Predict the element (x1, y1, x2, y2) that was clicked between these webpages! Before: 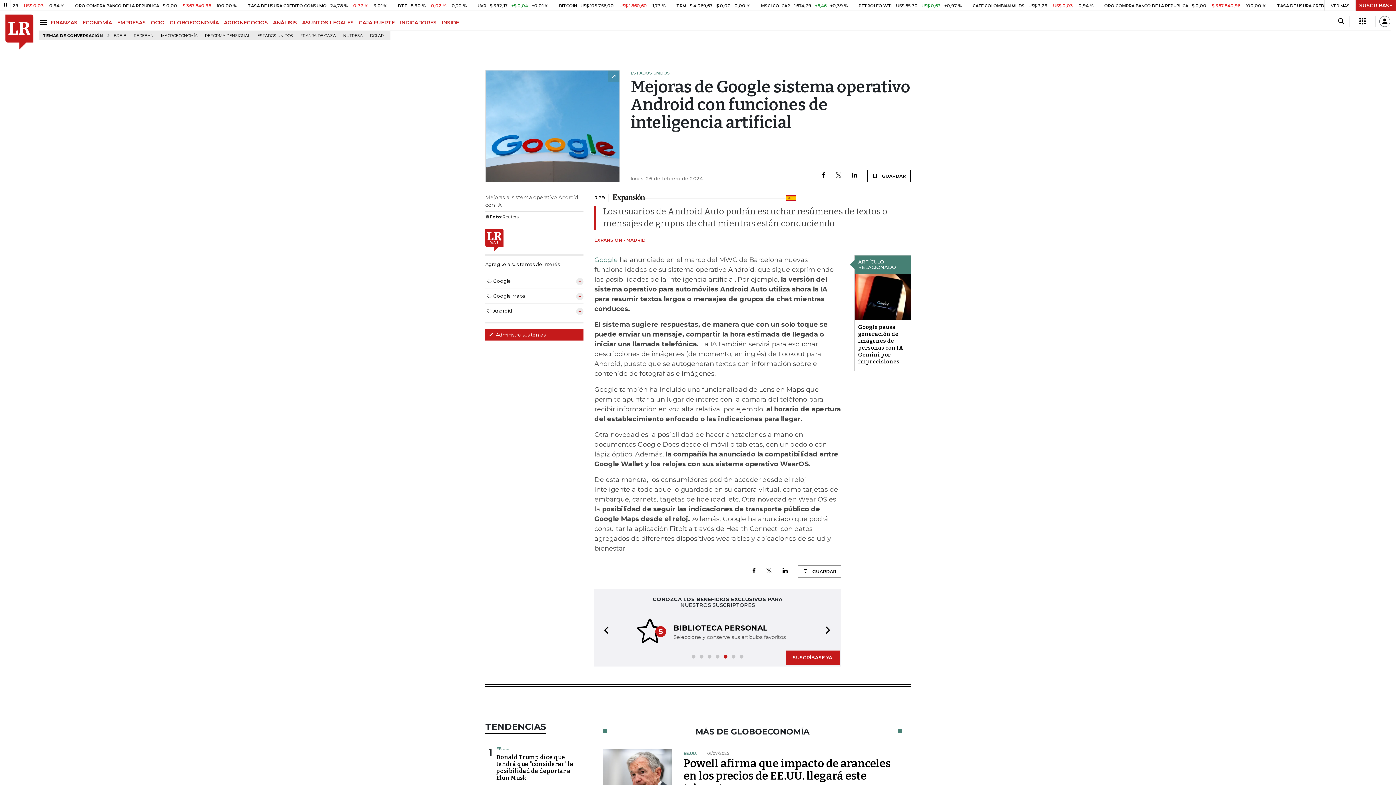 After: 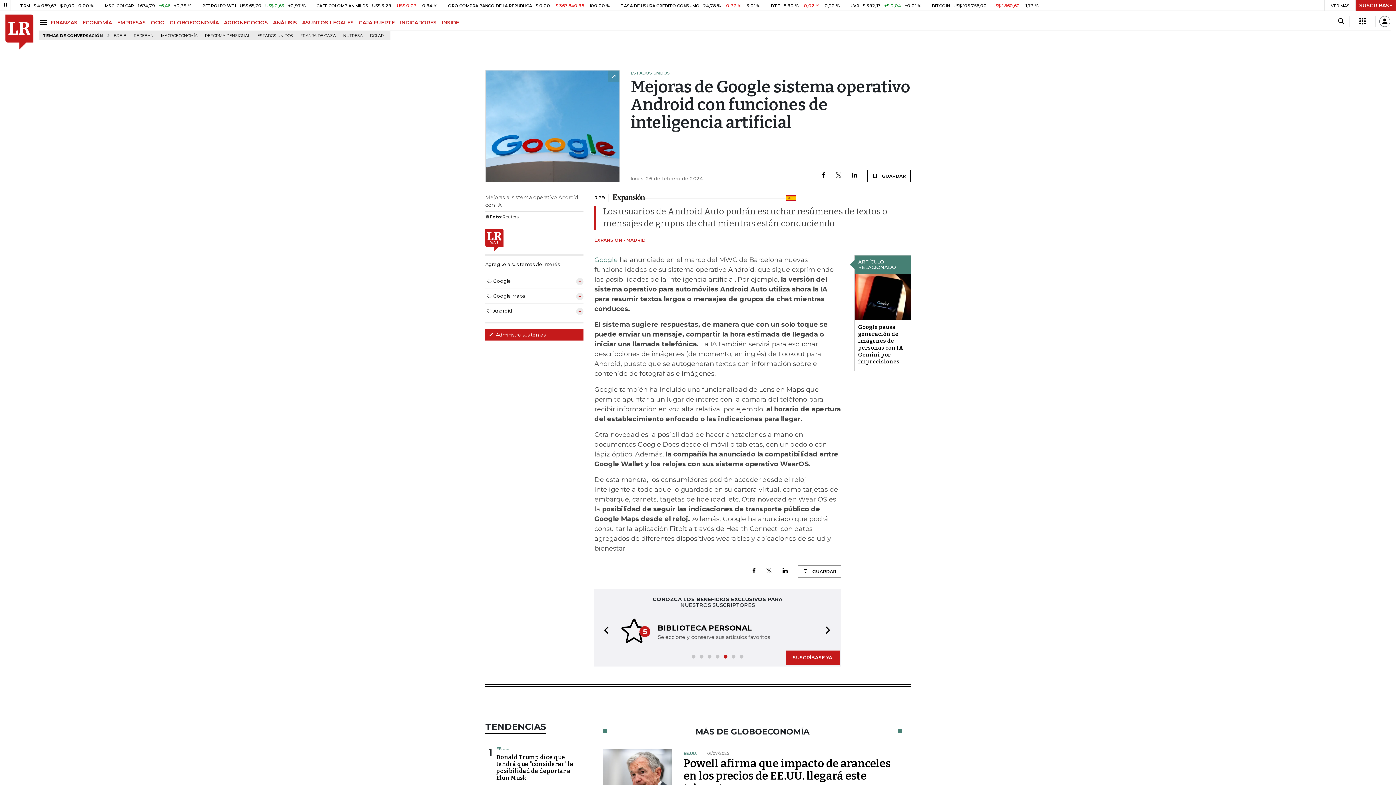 Action: bbox: (821, 614, 841, 648) label: Next slide